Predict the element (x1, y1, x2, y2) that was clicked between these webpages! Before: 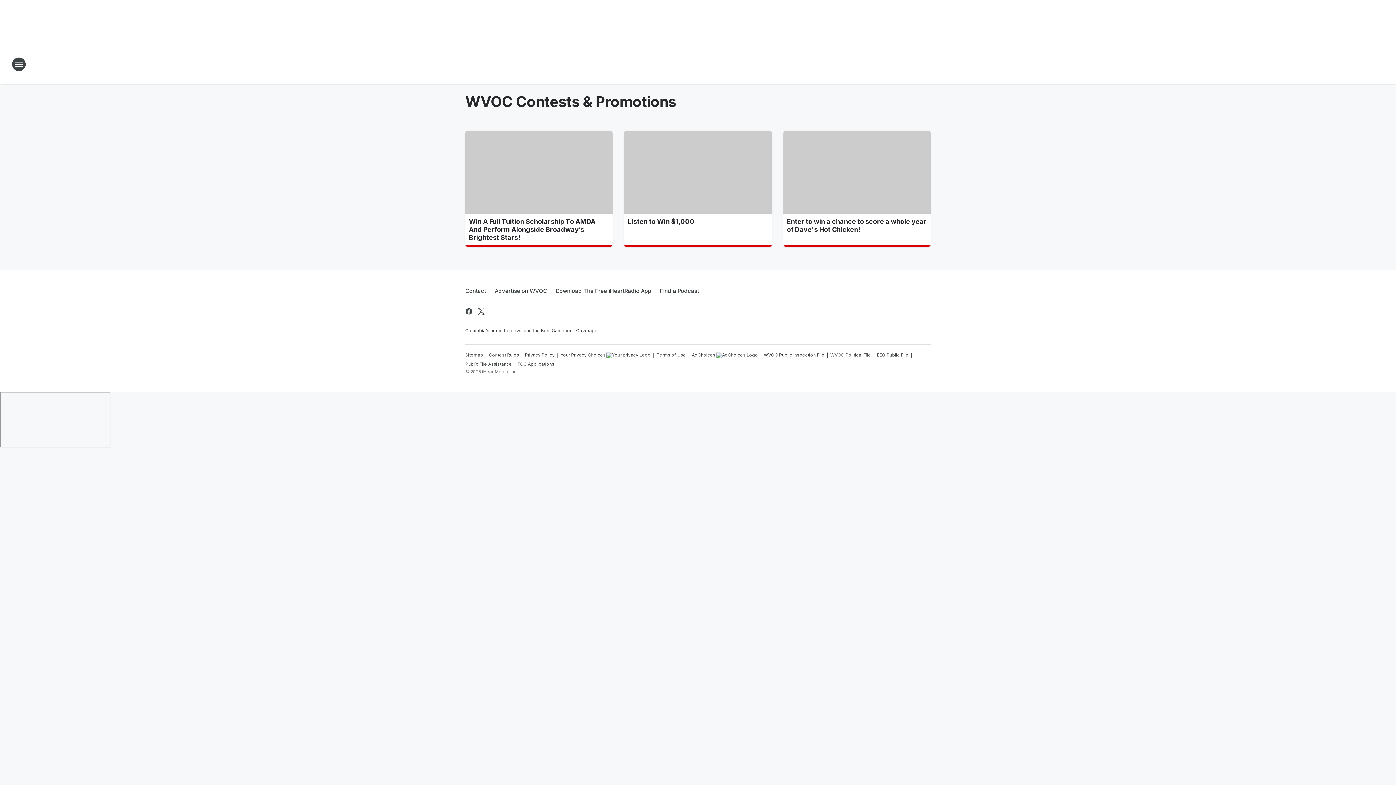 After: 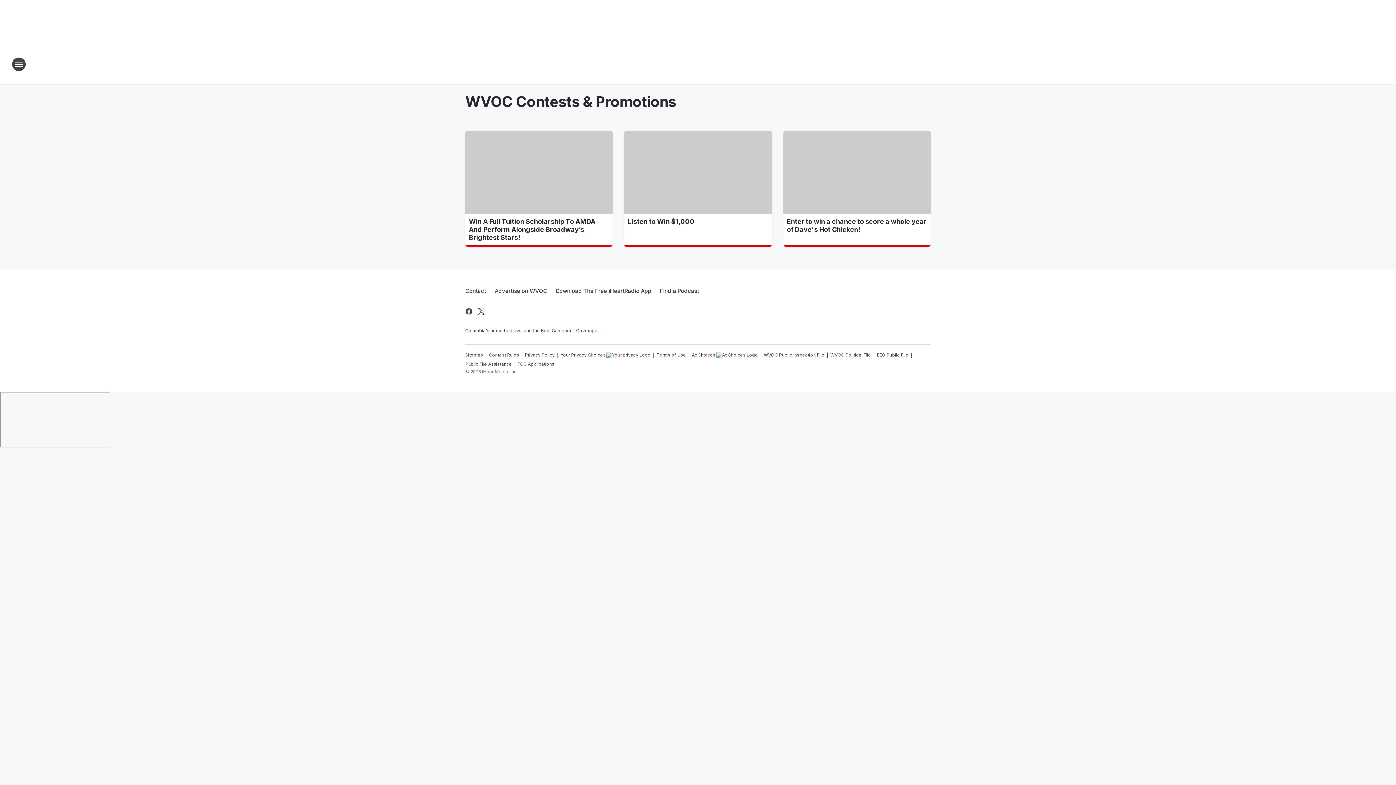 Action: bbox: (656, 349, 686, 358) label: Terms of Use